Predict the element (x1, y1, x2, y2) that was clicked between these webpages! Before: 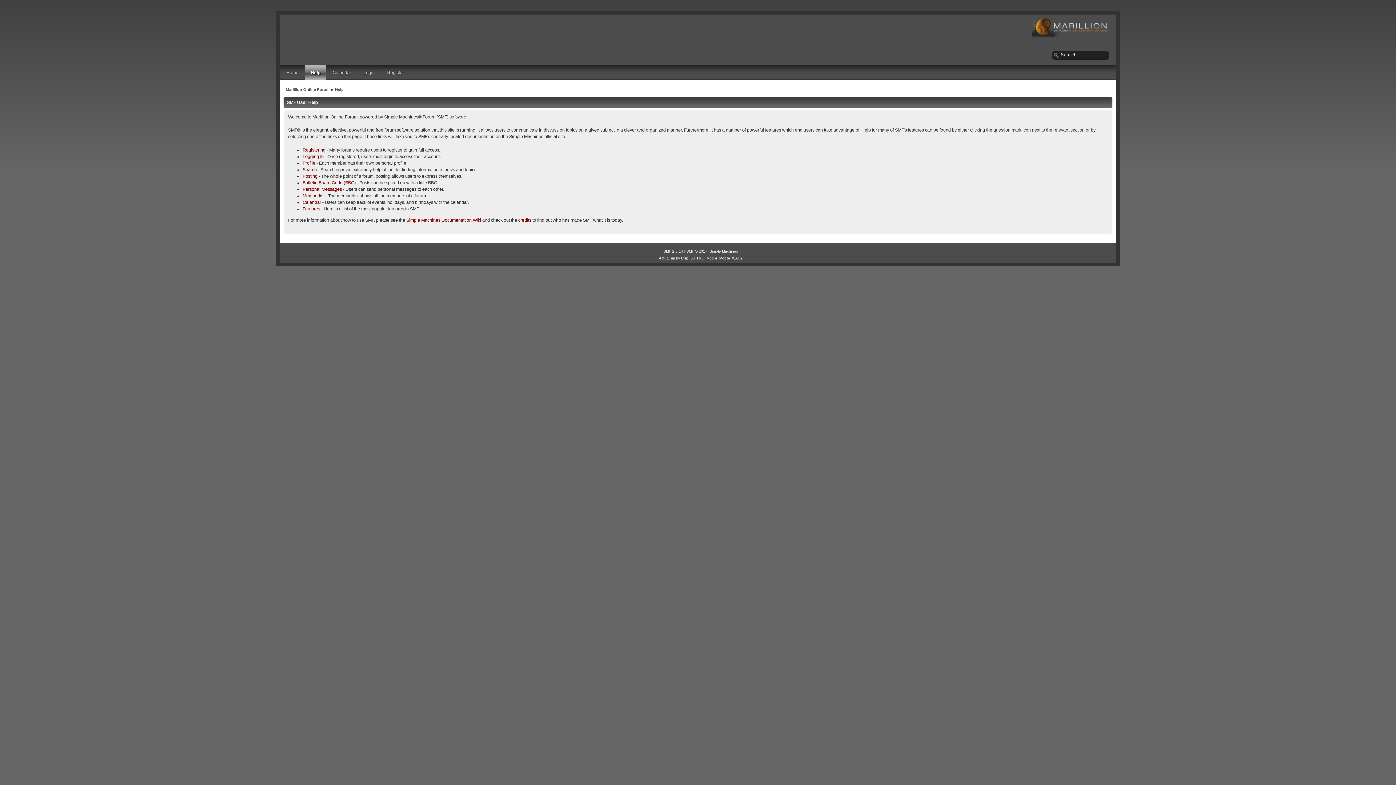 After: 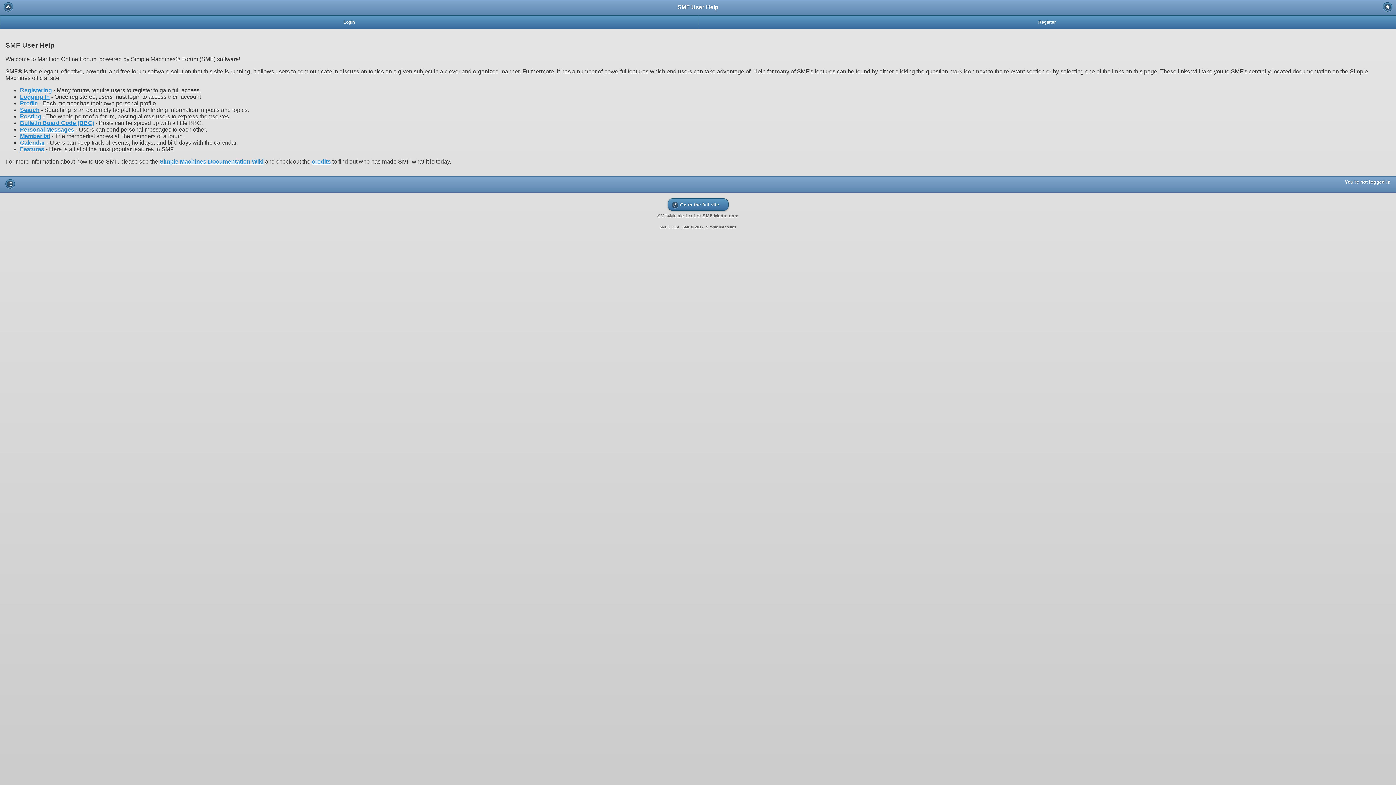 Action: label: Mobile bbox: (706, 256, 717, 260)